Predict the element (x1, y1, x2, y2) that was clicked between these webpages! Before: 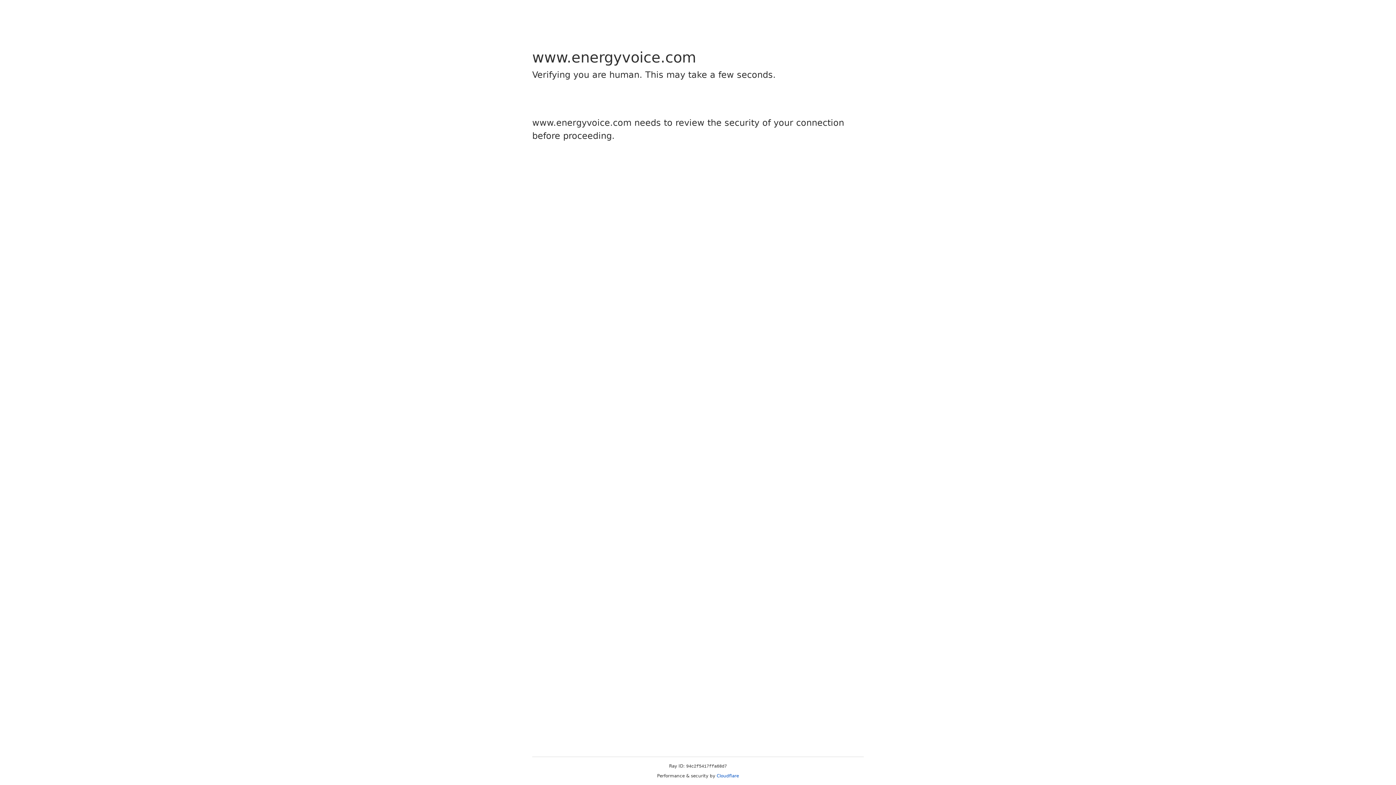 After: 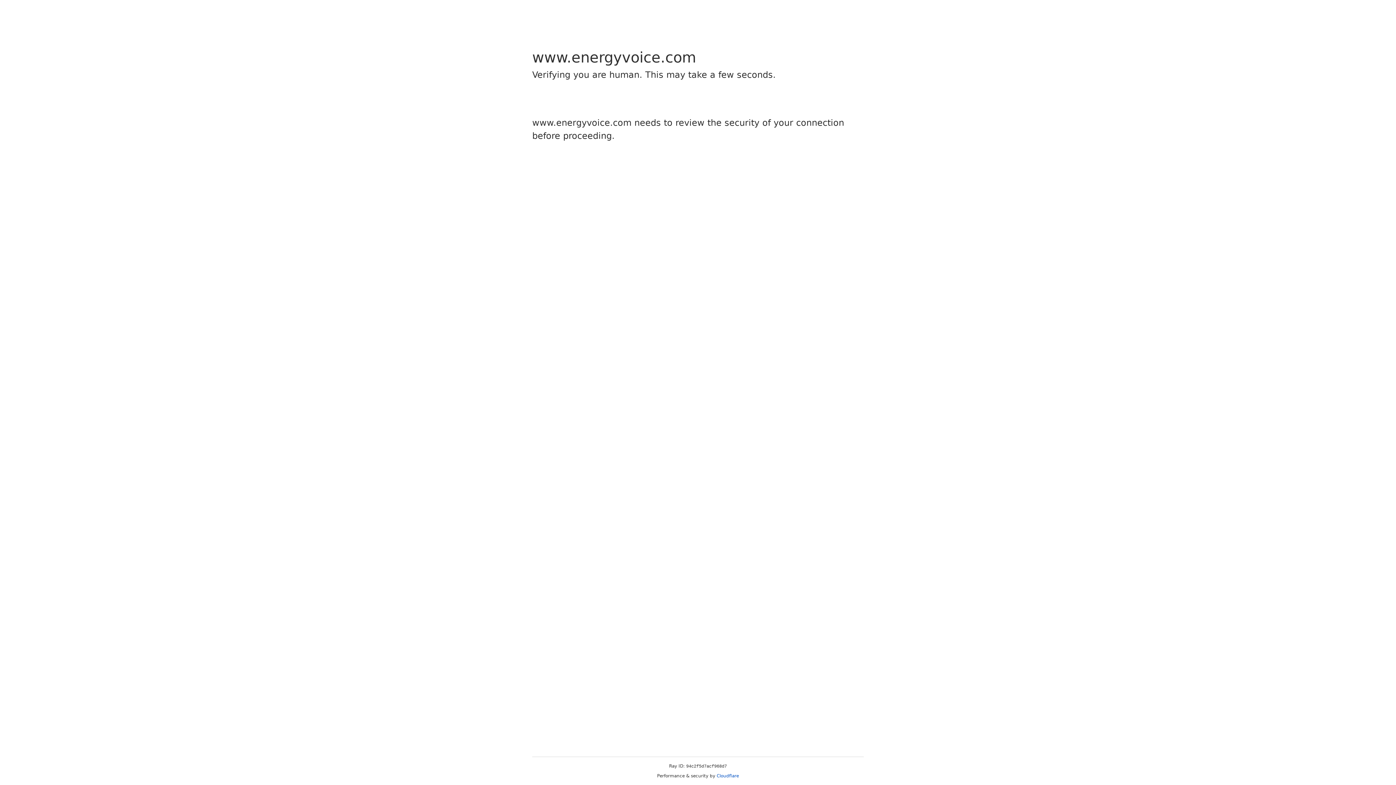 Action: bbox: (716, 773, 739, 778) label: Cloudflare